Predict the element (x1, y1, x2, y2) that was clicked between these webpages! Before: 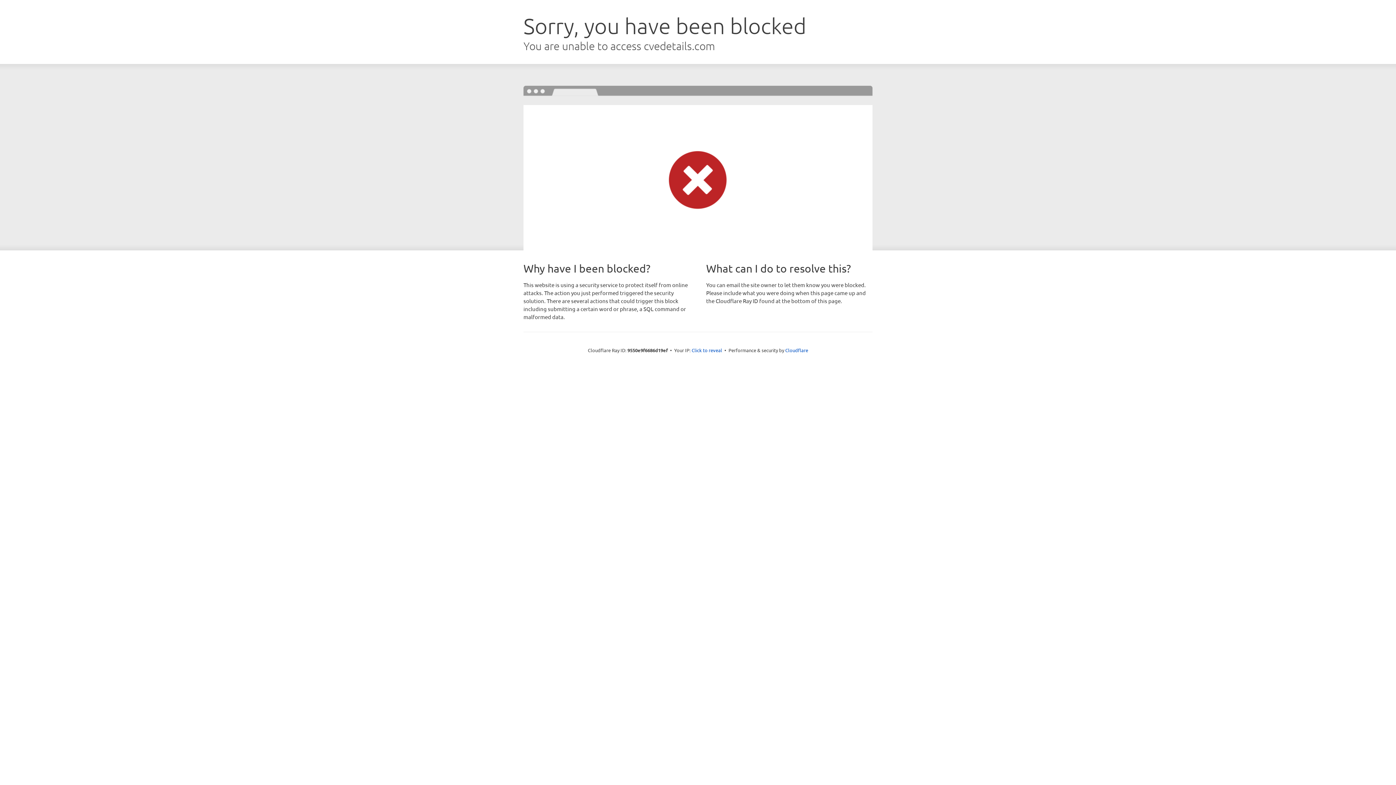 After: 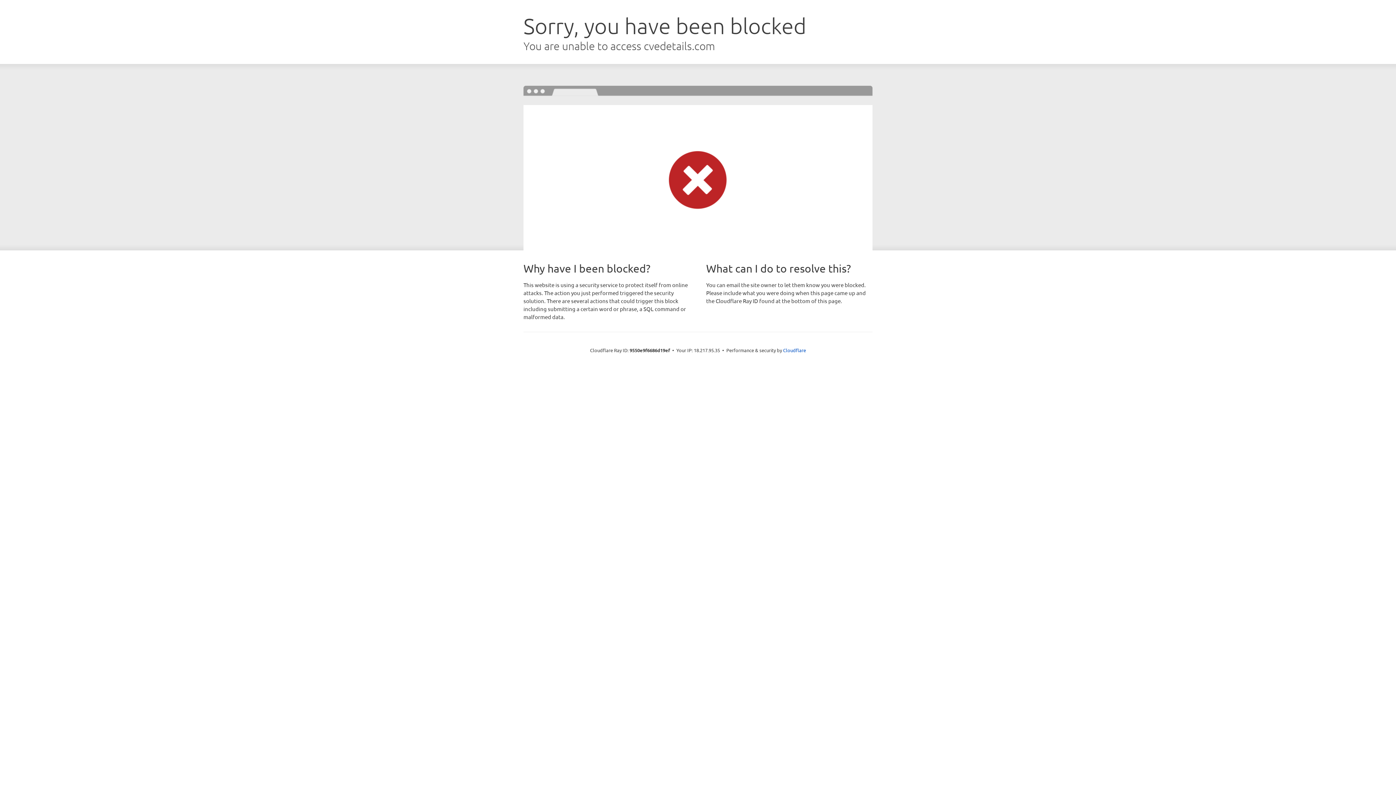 Action: bbox: (691, 346, 722, 353) label: Click to reveal